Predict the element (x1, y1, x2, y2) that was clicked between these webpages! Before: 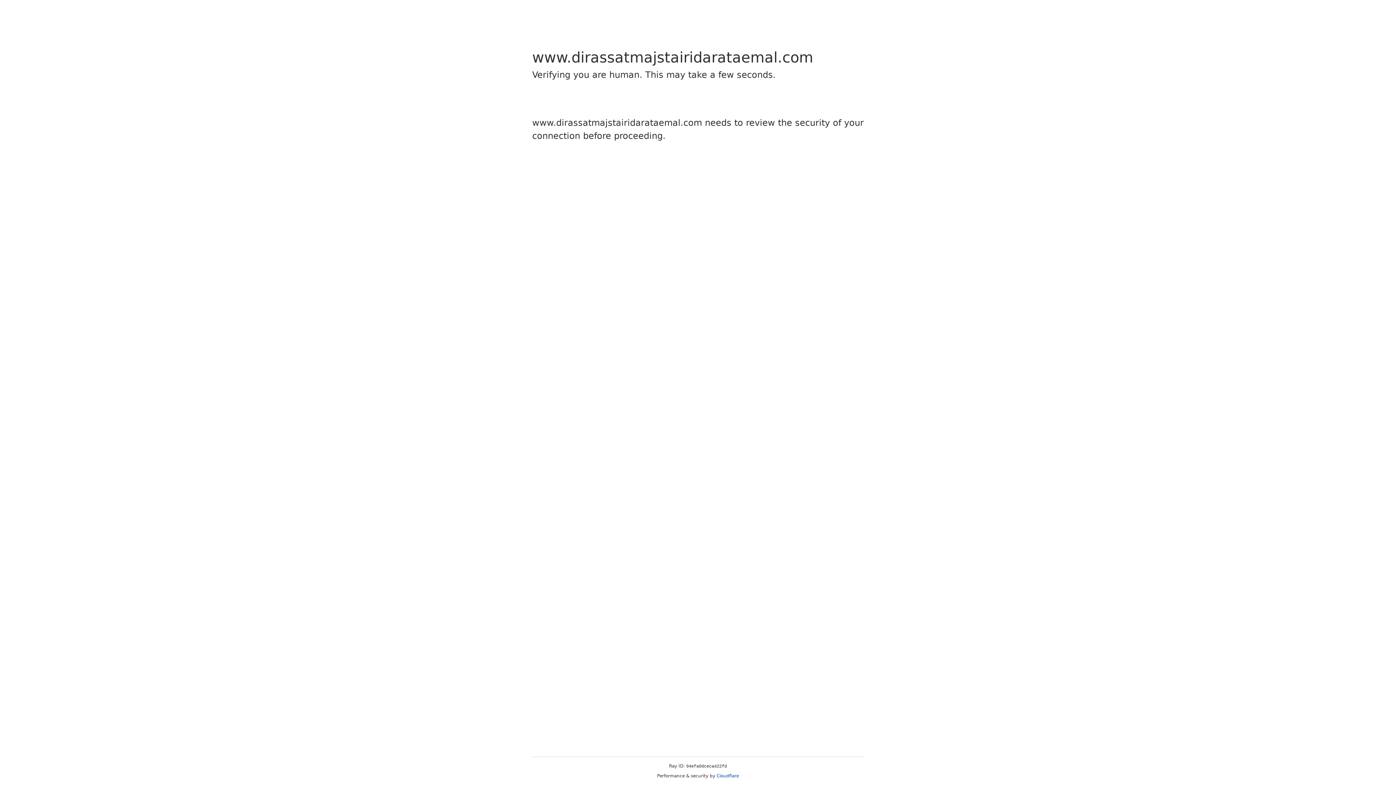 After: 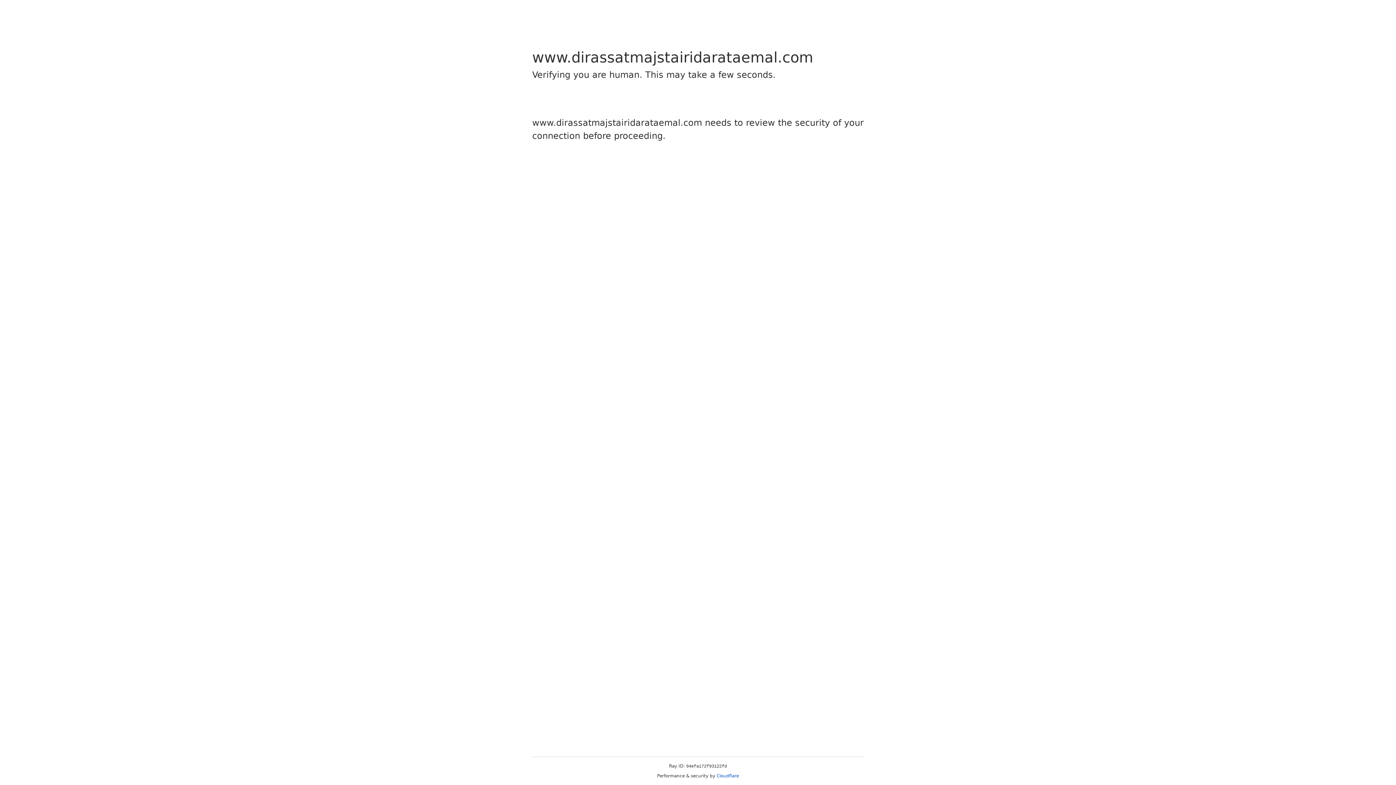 Action: bbox: (716, 773, 739, 778) label: Cloudflare